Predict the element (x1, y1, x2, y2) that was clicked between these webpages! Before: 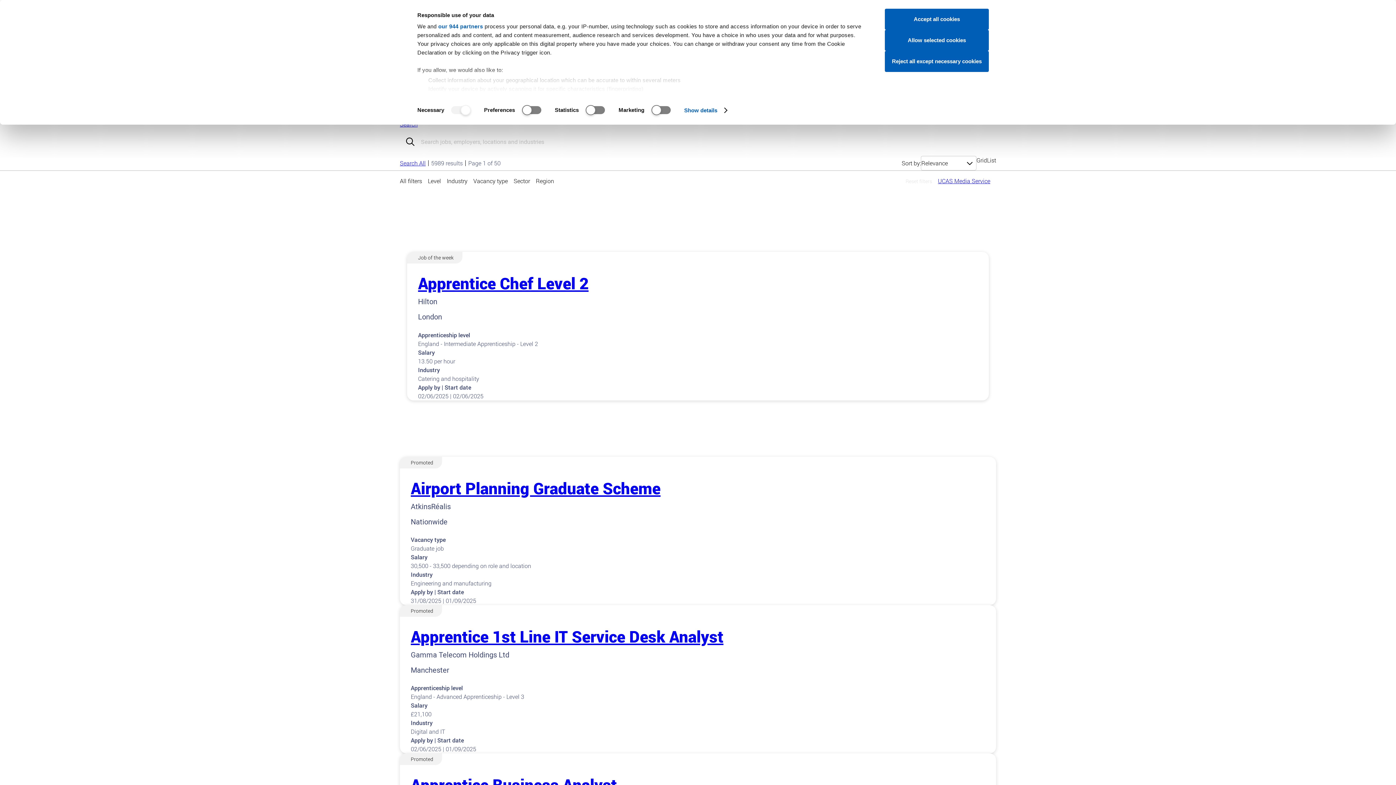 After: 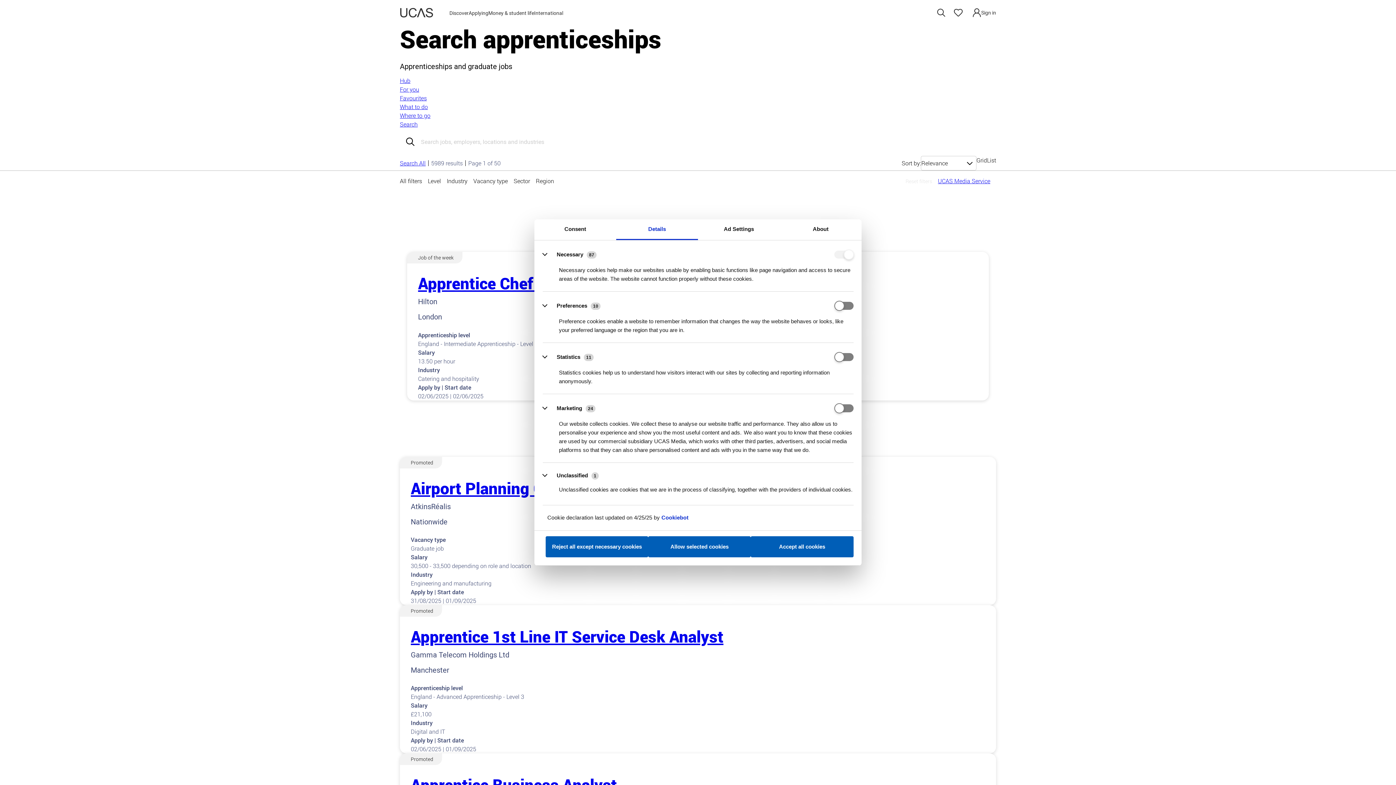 Action: label: Show details bbox: (684, 104, 726, 115)